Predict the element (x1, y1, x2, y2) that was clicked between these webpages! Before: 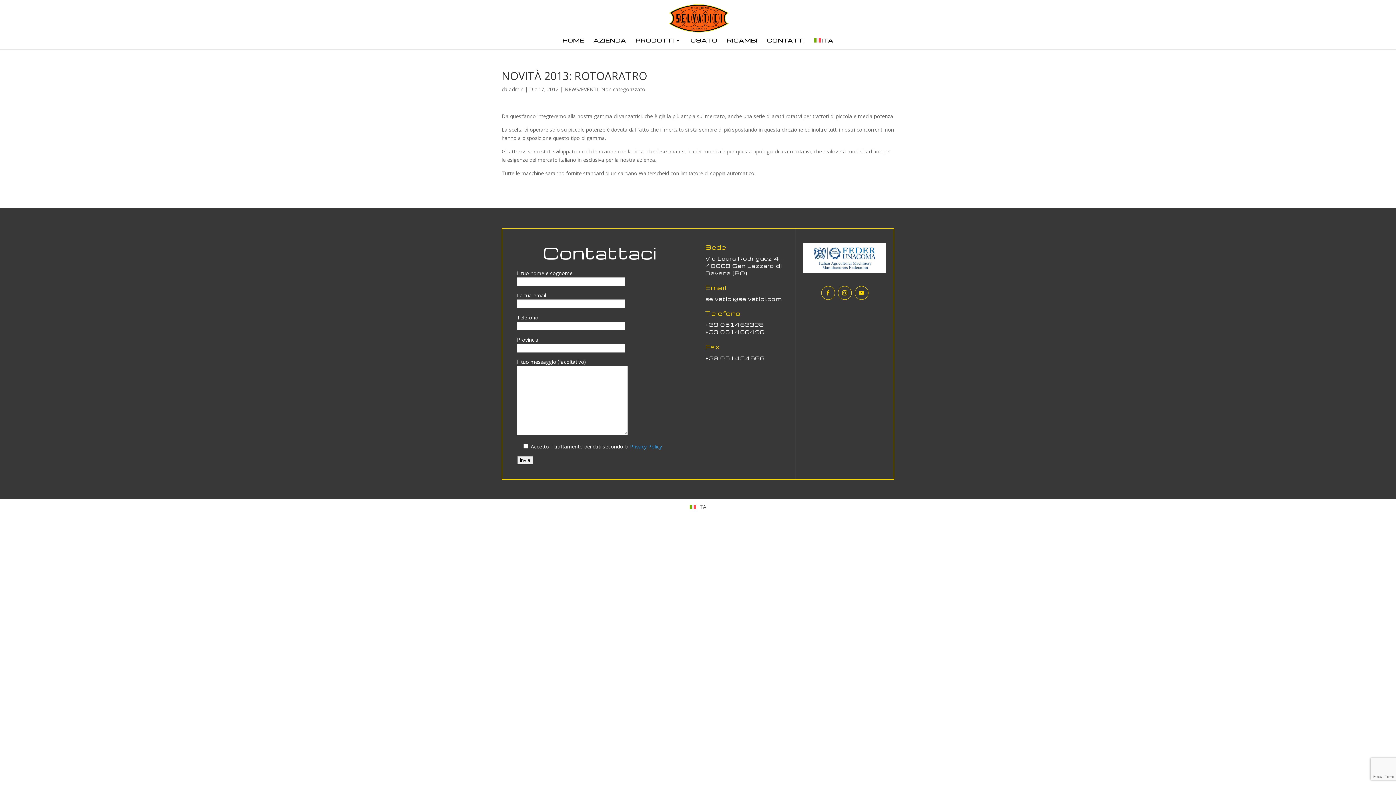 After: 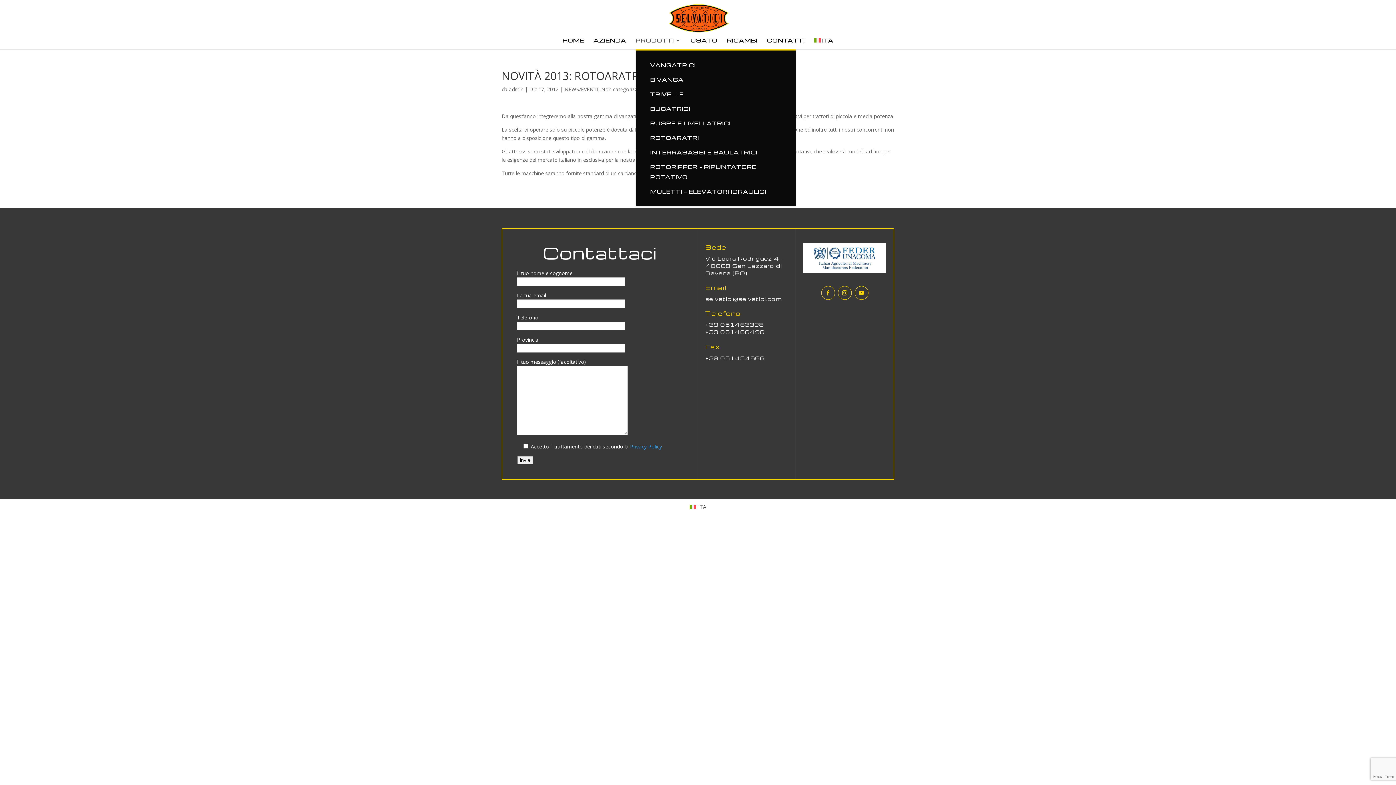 Action: label: PRODOTTI bbox: (635, 37, 681, 49)